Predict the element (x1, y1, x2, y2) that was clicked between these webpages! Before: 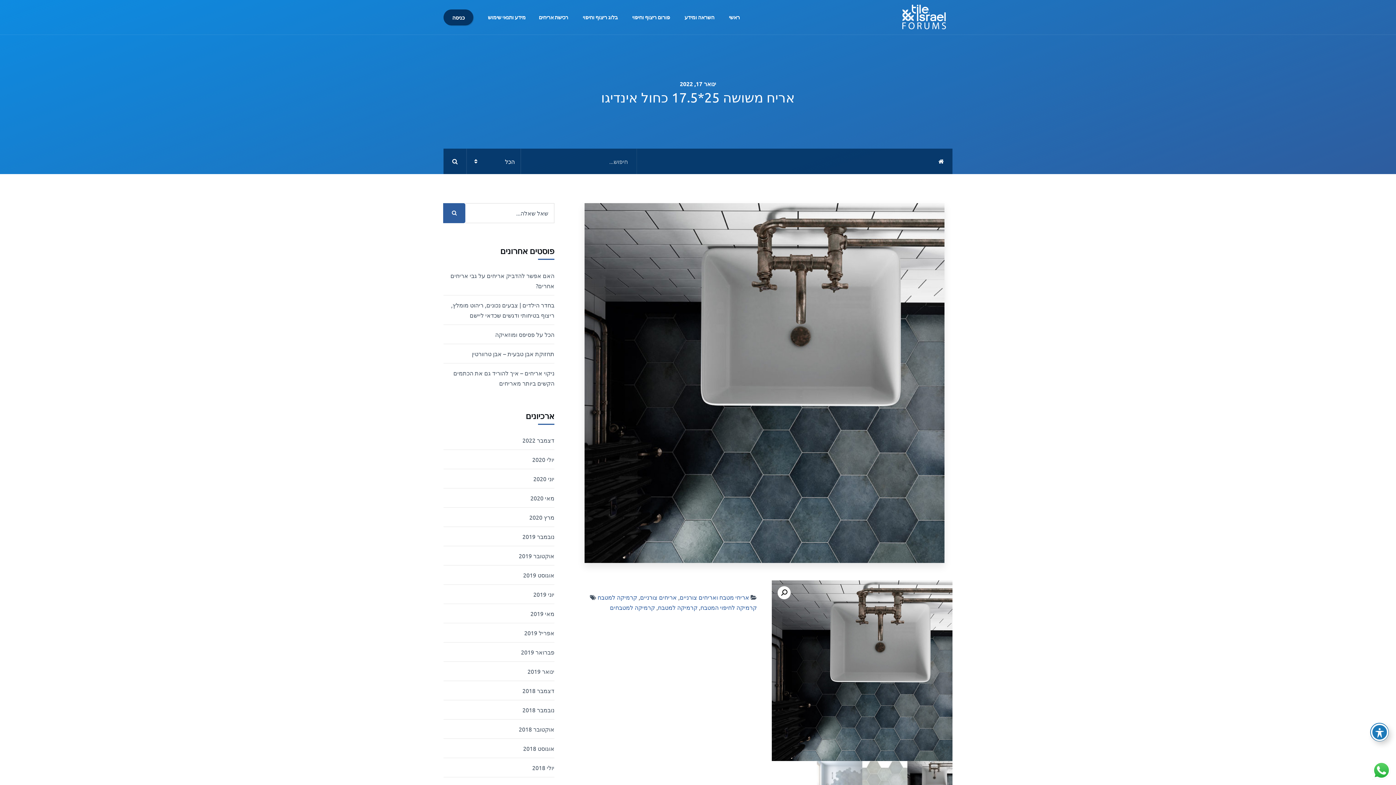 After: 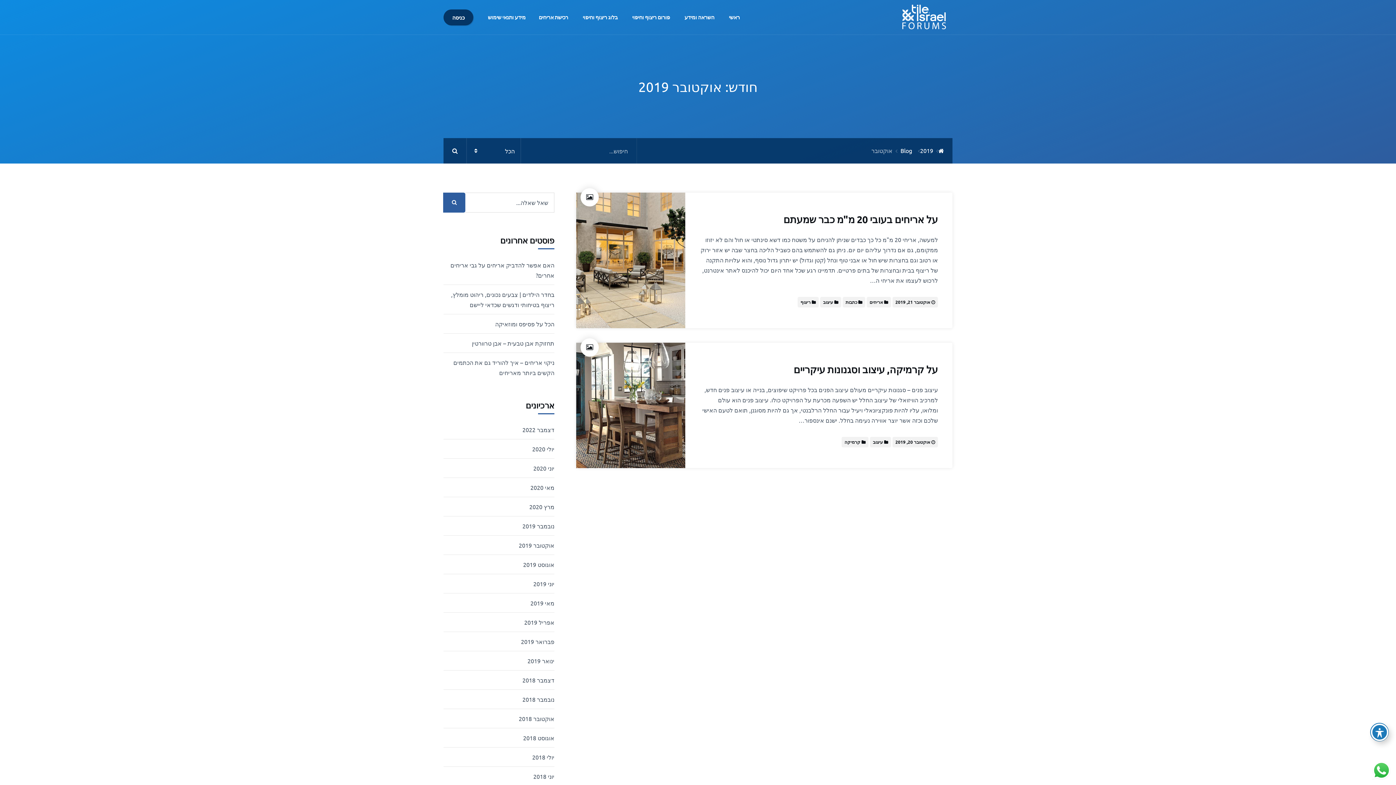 Action: bbox: (518, 552, 554, 559) label: אוקטובר 2019